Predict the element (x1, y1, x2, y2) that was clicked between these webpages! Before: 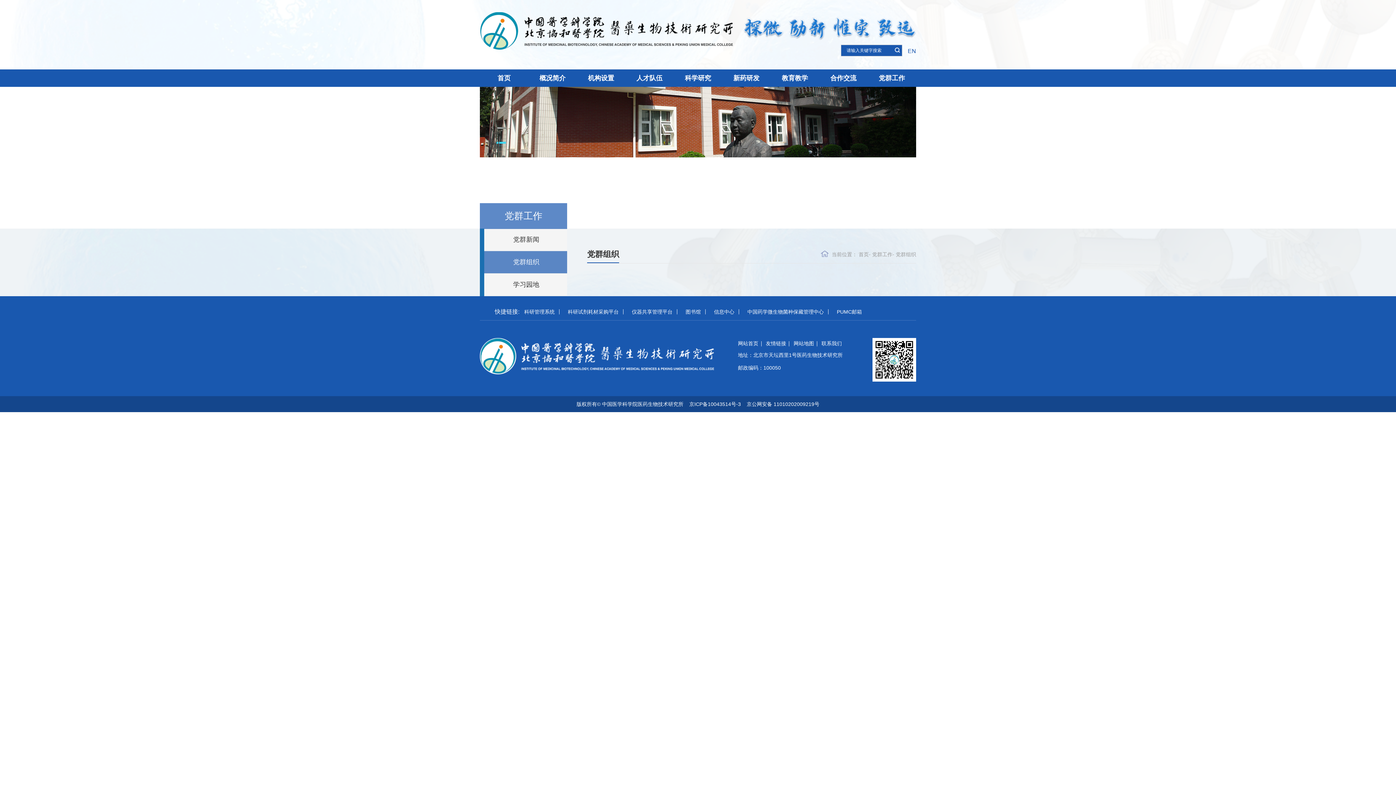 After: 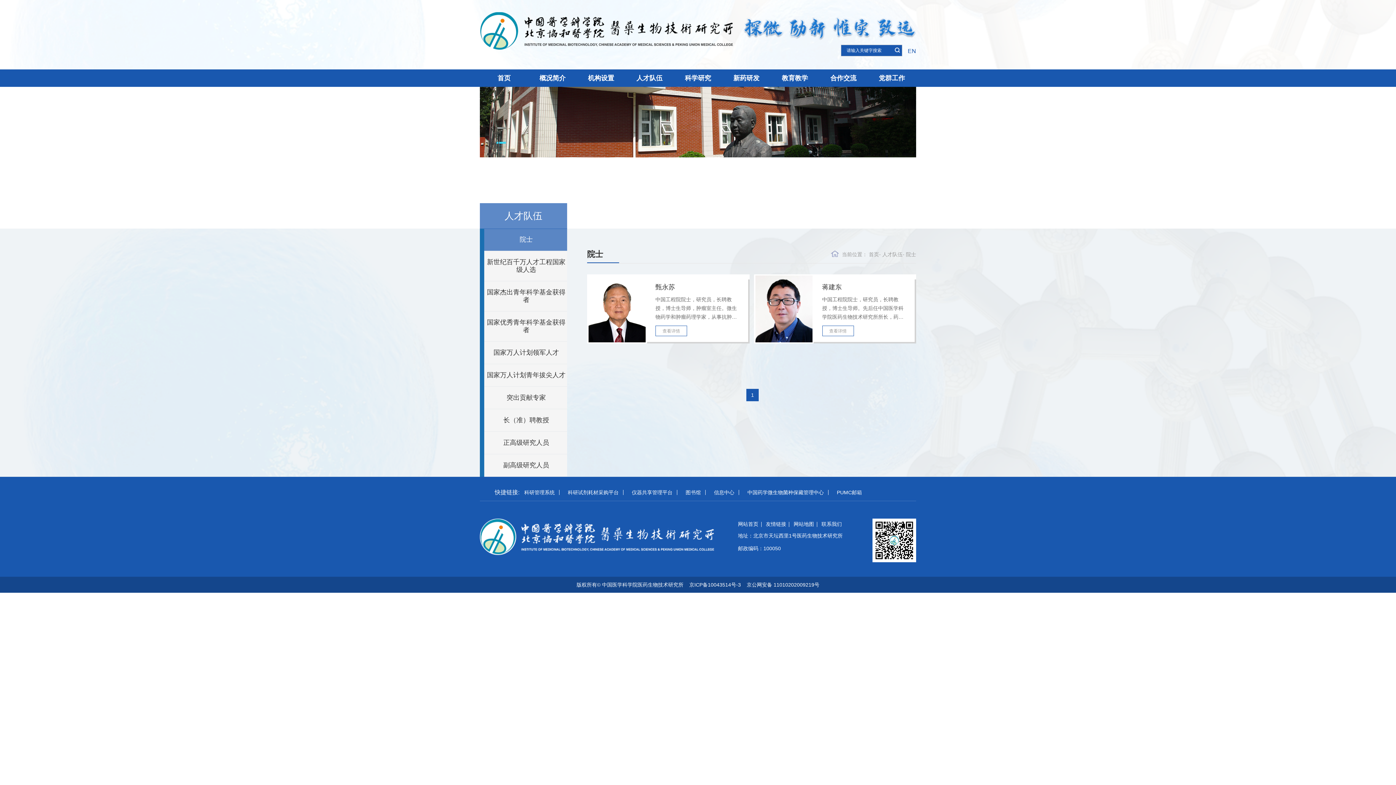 Action: label: 人才队伍 bbox: (636, 74, 662, 81)